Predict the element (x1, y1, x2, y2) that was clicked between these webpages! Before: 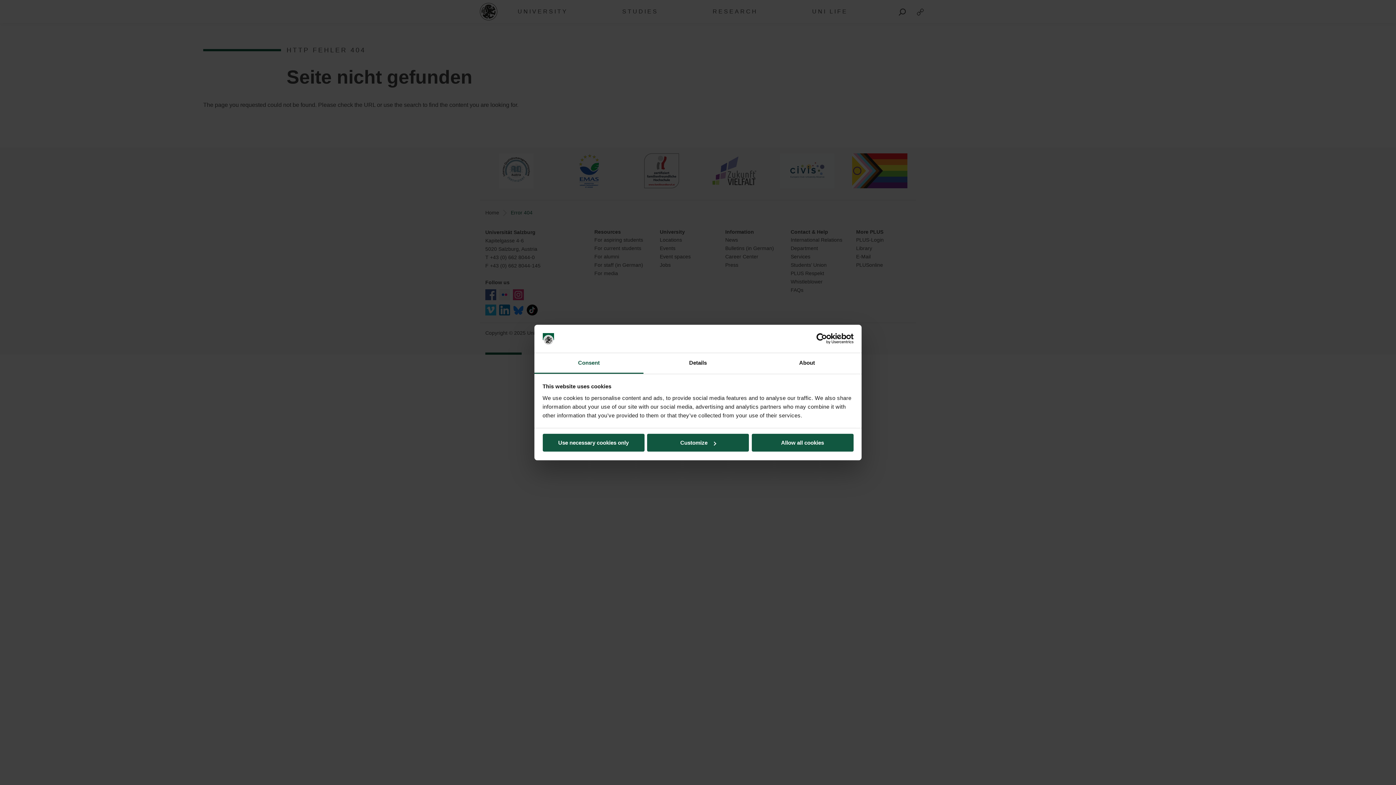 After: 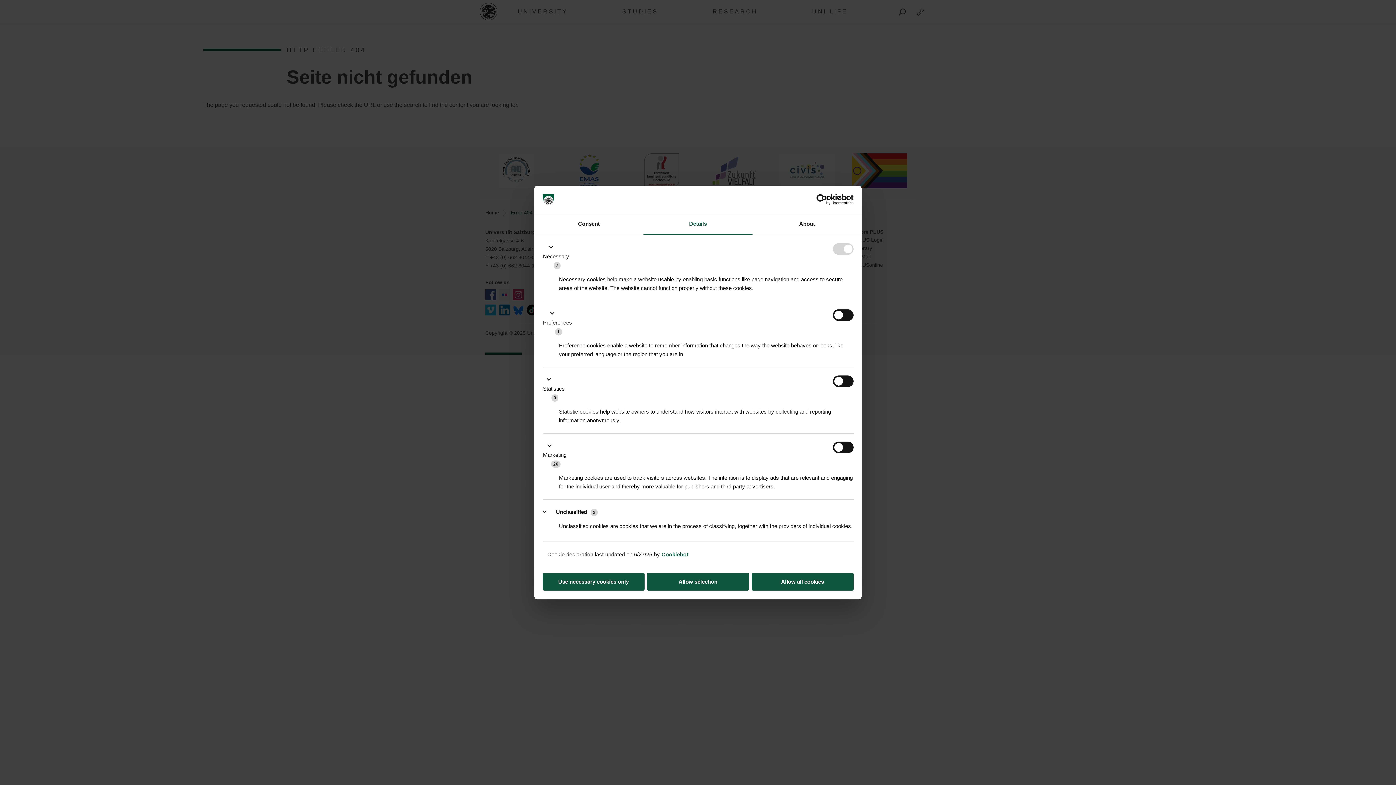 Action: label: Details bbox: (643, 353, 752, 373)